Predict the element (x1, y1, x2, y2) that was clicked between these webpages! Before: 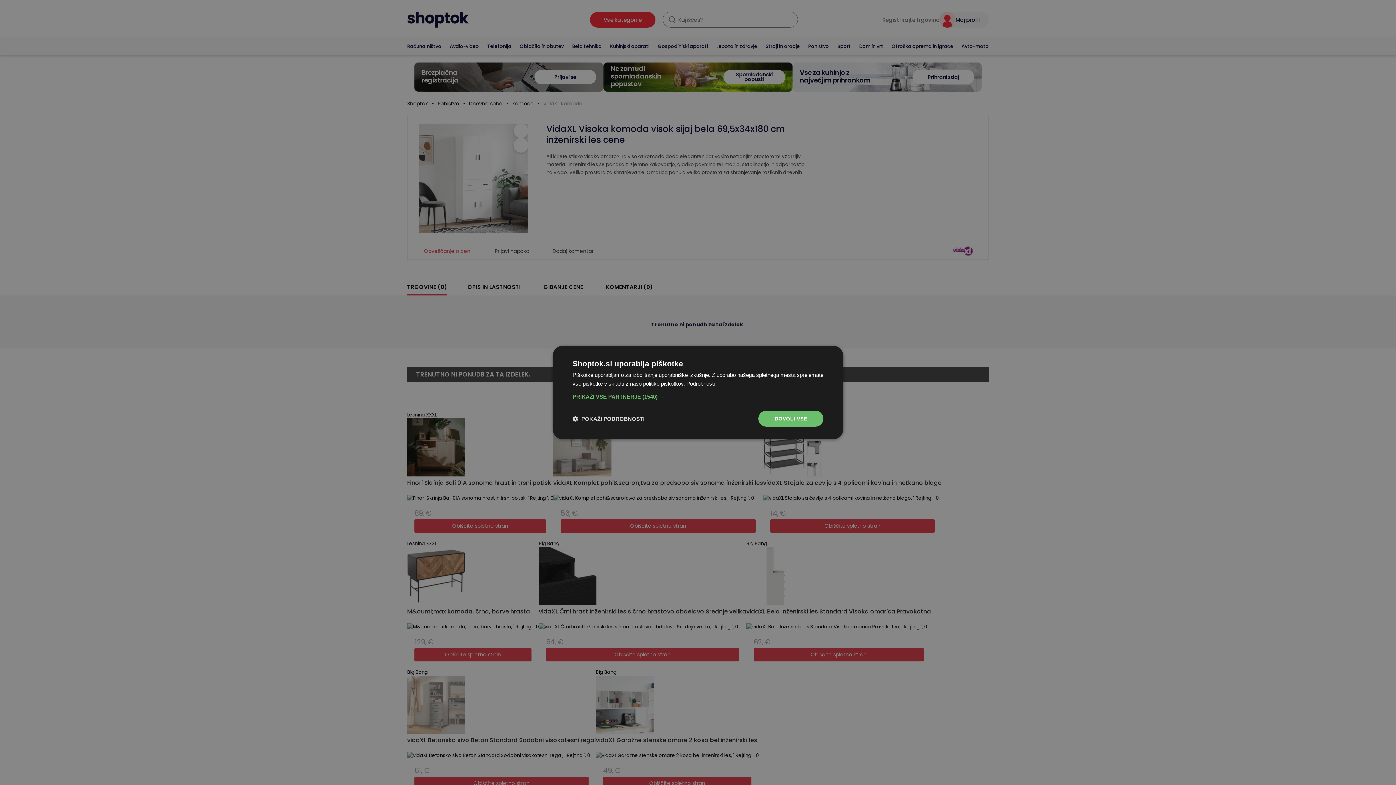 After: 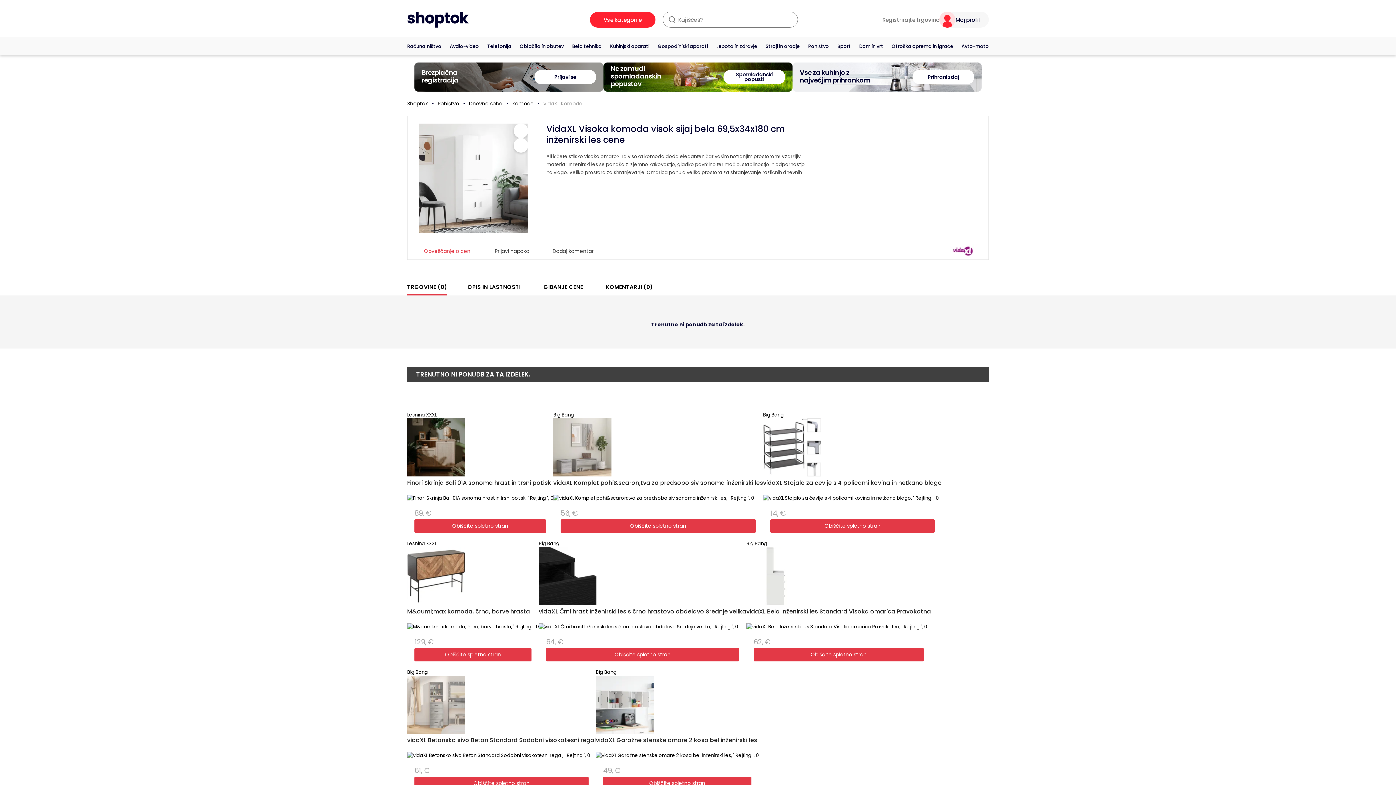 Action: bbox: (758, 410, 823, 426) label: DOVOLI VSE